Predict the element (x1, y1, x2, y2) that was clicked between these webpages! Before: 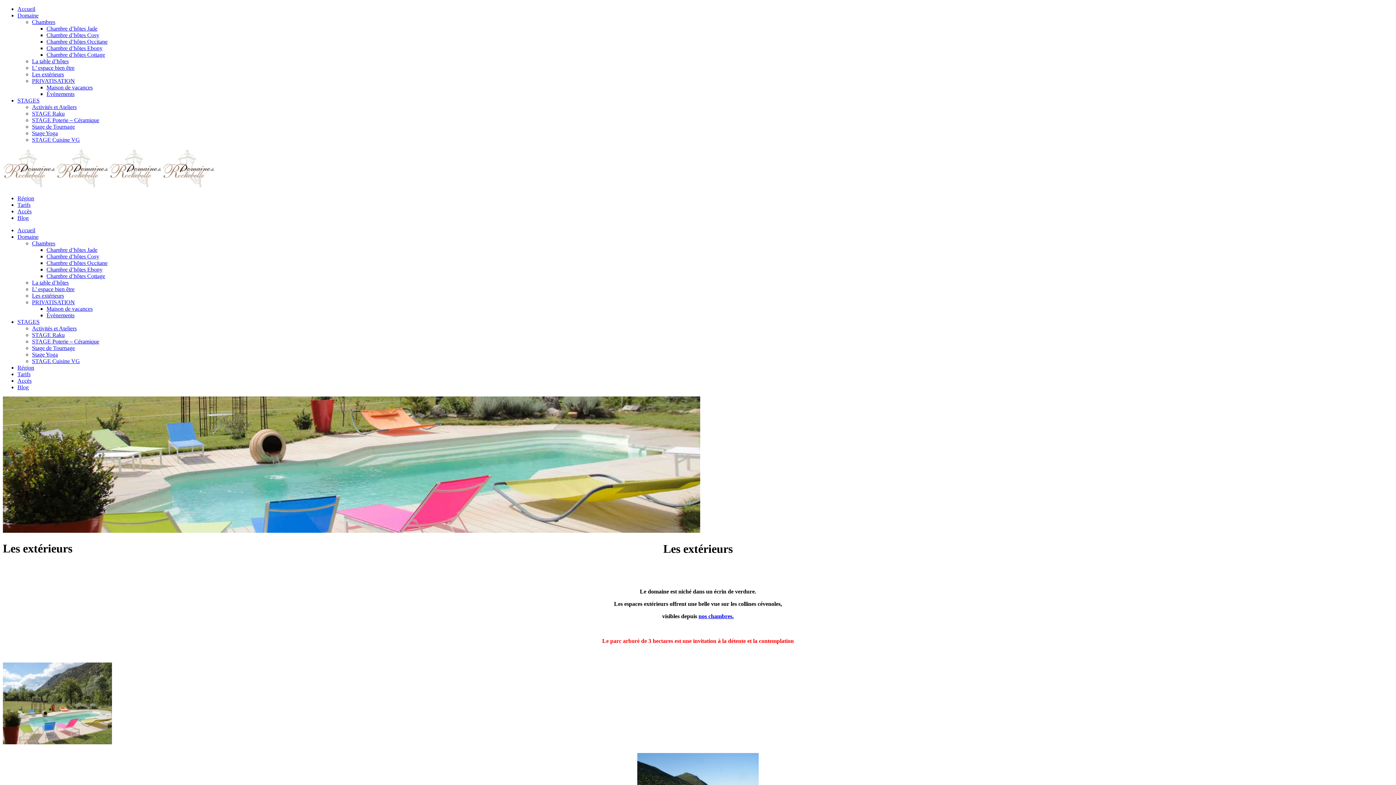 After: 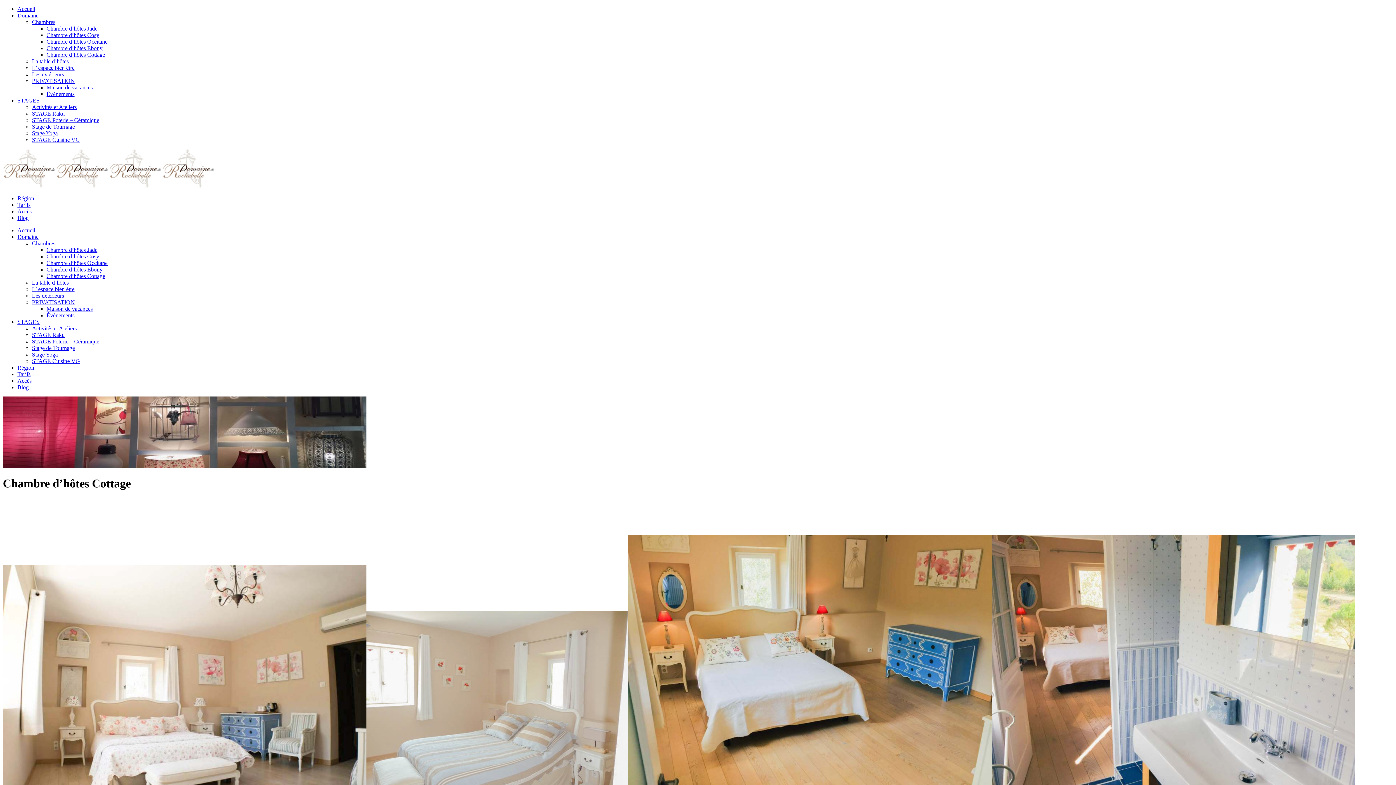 Action: bbox: (46, 273, 105, 279) label: Chambre d’hôtes Cottage